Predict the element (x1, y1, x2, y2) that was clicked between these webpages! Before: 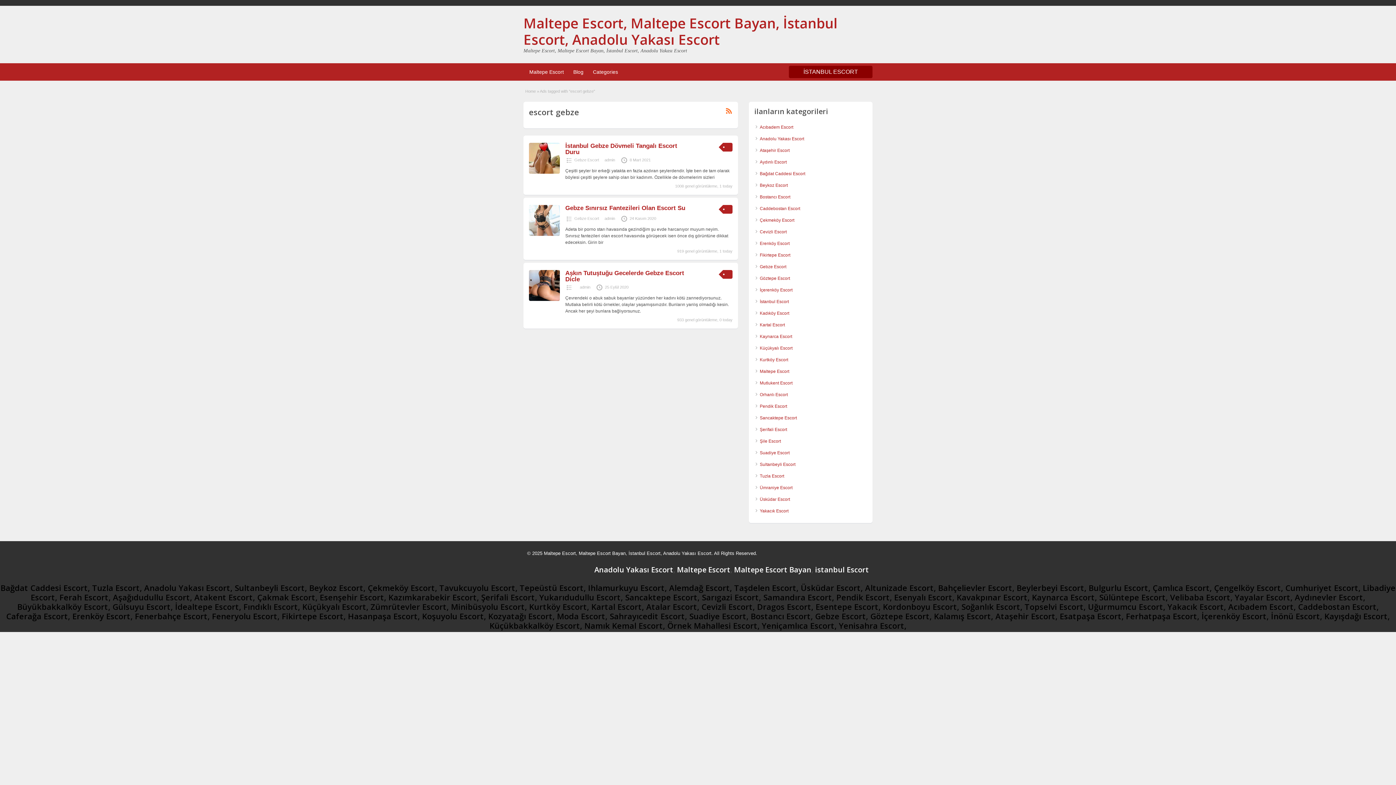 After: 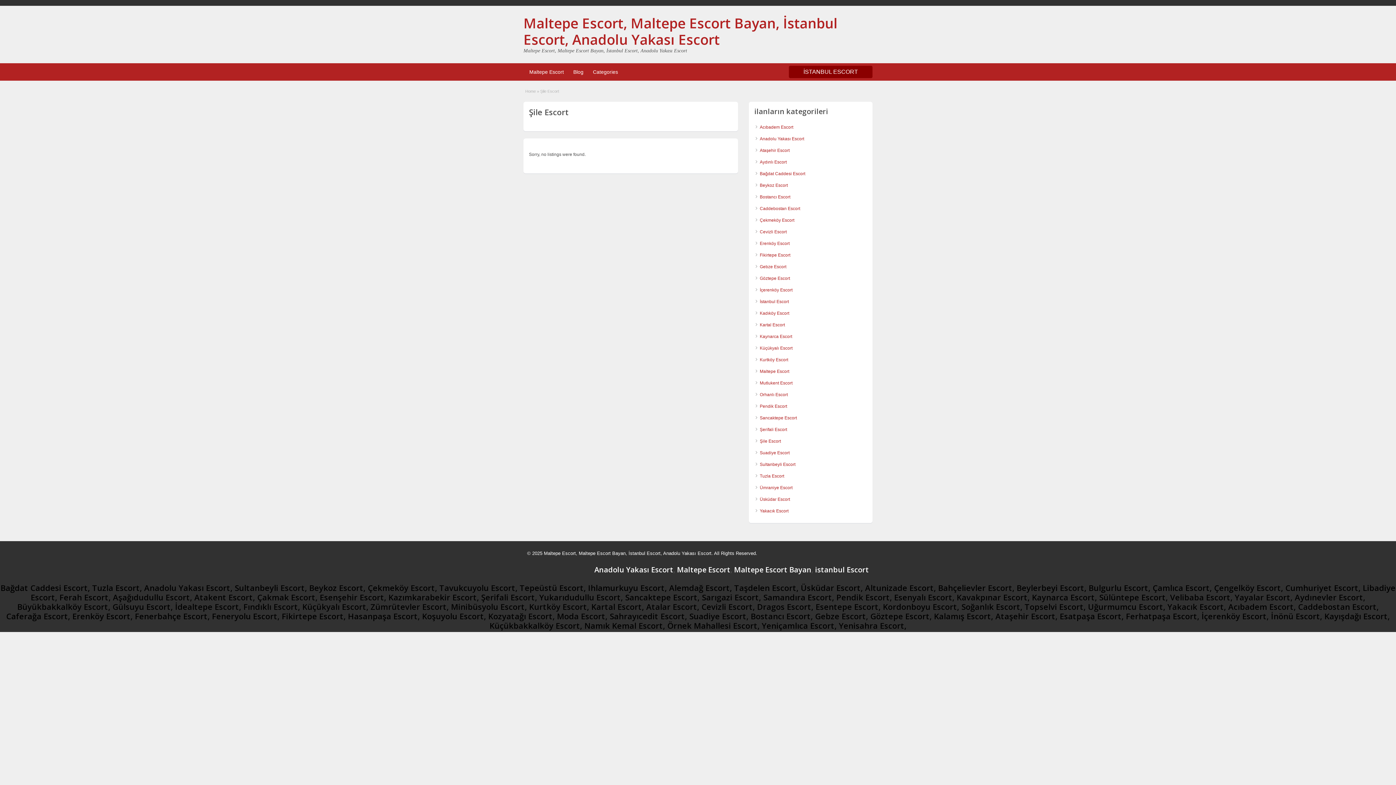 Action: bbox: (760, 438, 781, 444) label: Şile Escort